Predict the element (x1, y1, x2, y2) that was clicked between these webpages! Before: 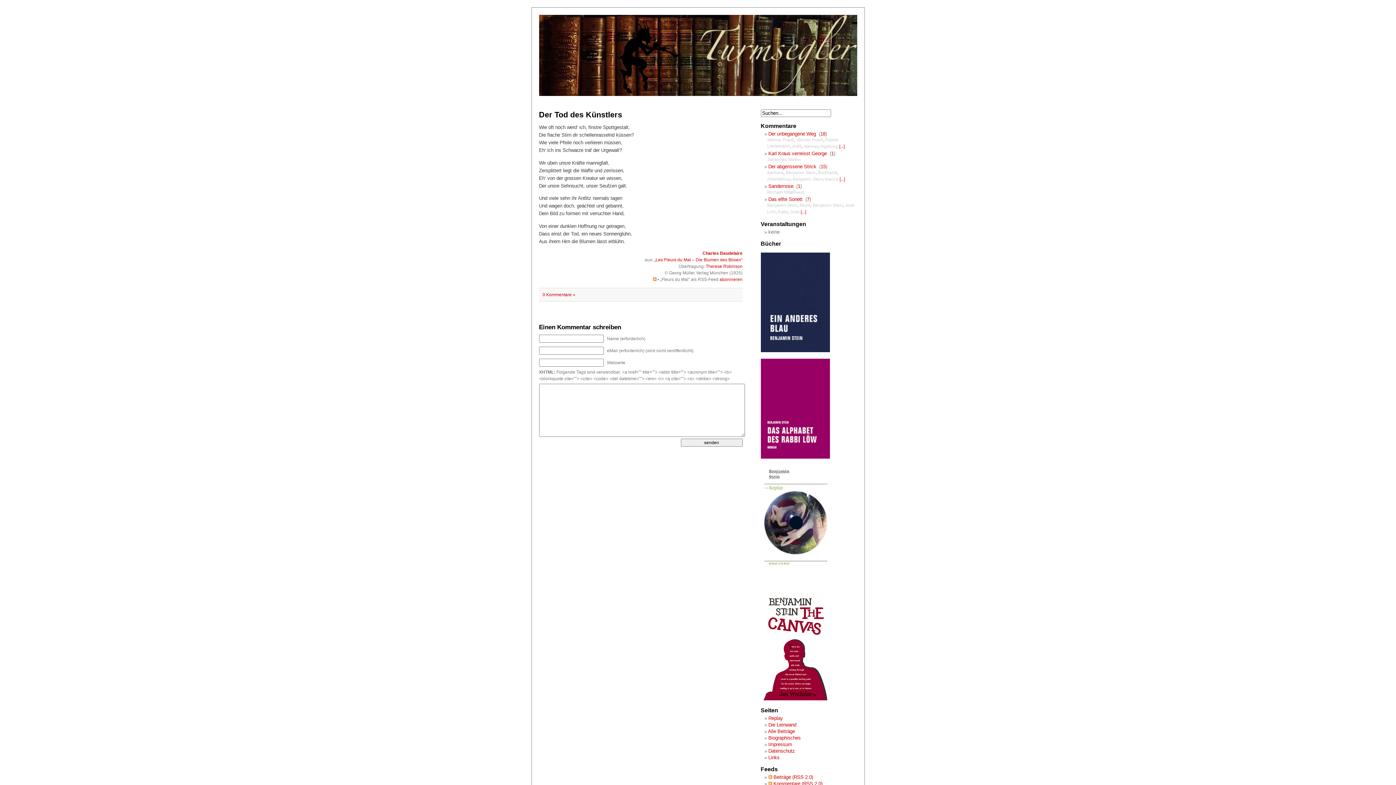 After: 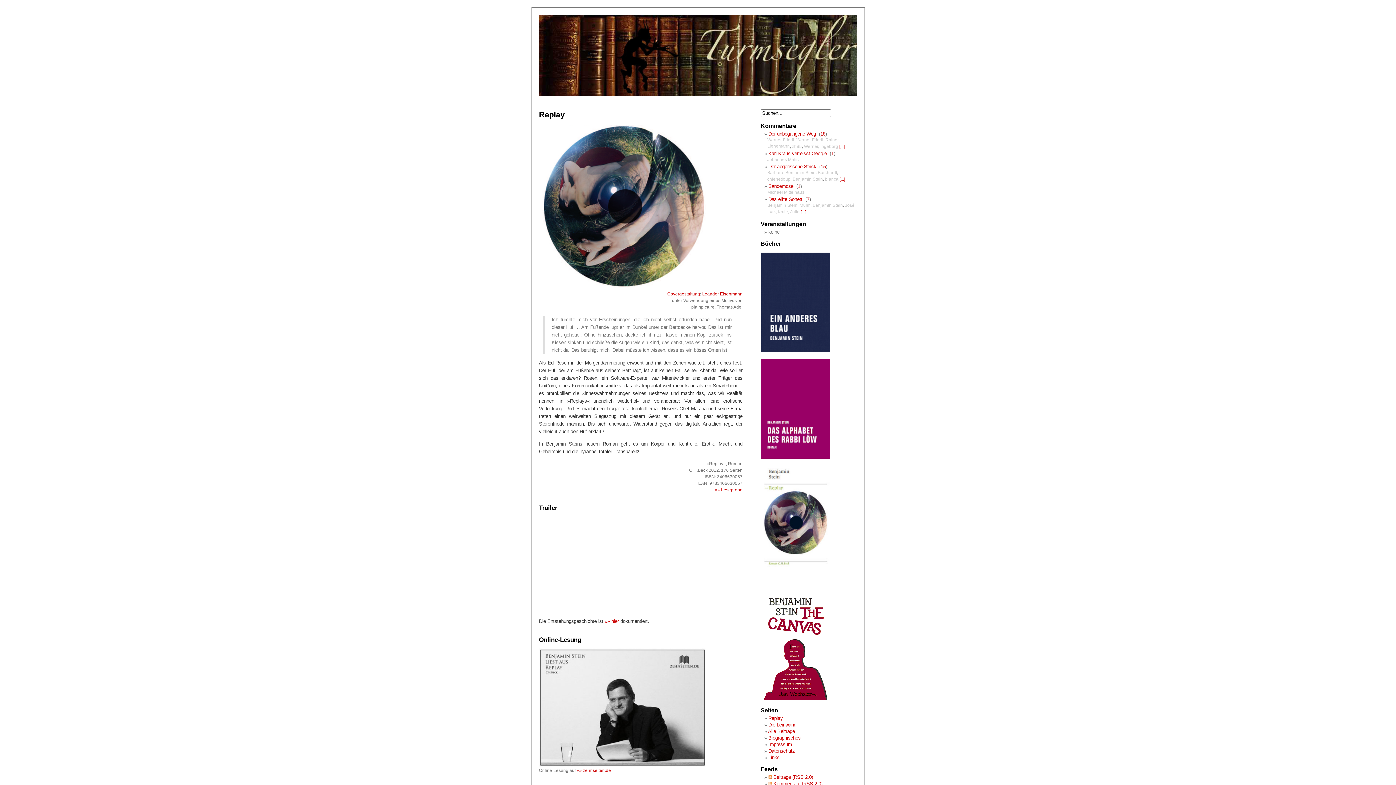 Action: bbox: (760, 575, 830, 580)